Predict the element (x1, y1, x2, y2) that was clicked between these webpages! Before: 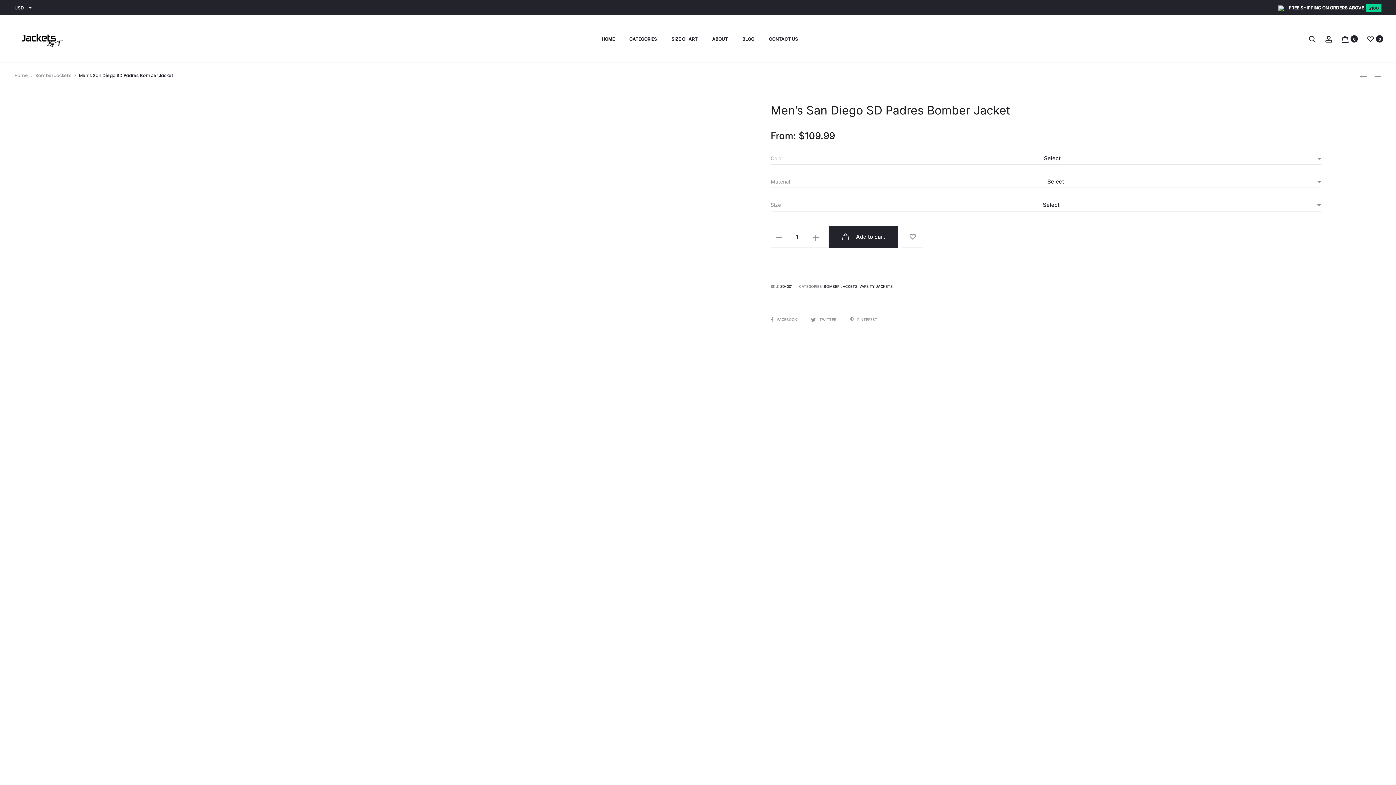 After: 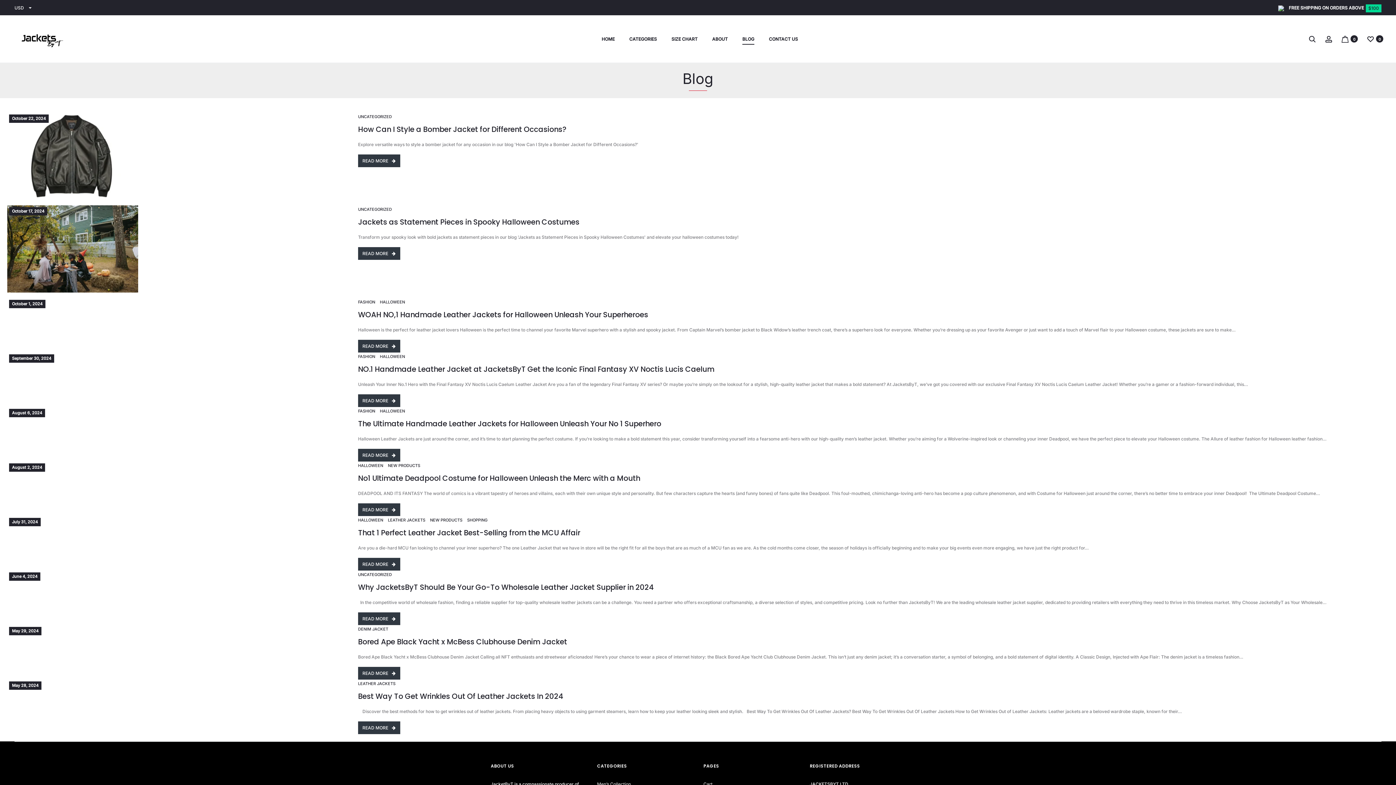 Action: bbox: (742, 34, 754, 43) label: BLOG